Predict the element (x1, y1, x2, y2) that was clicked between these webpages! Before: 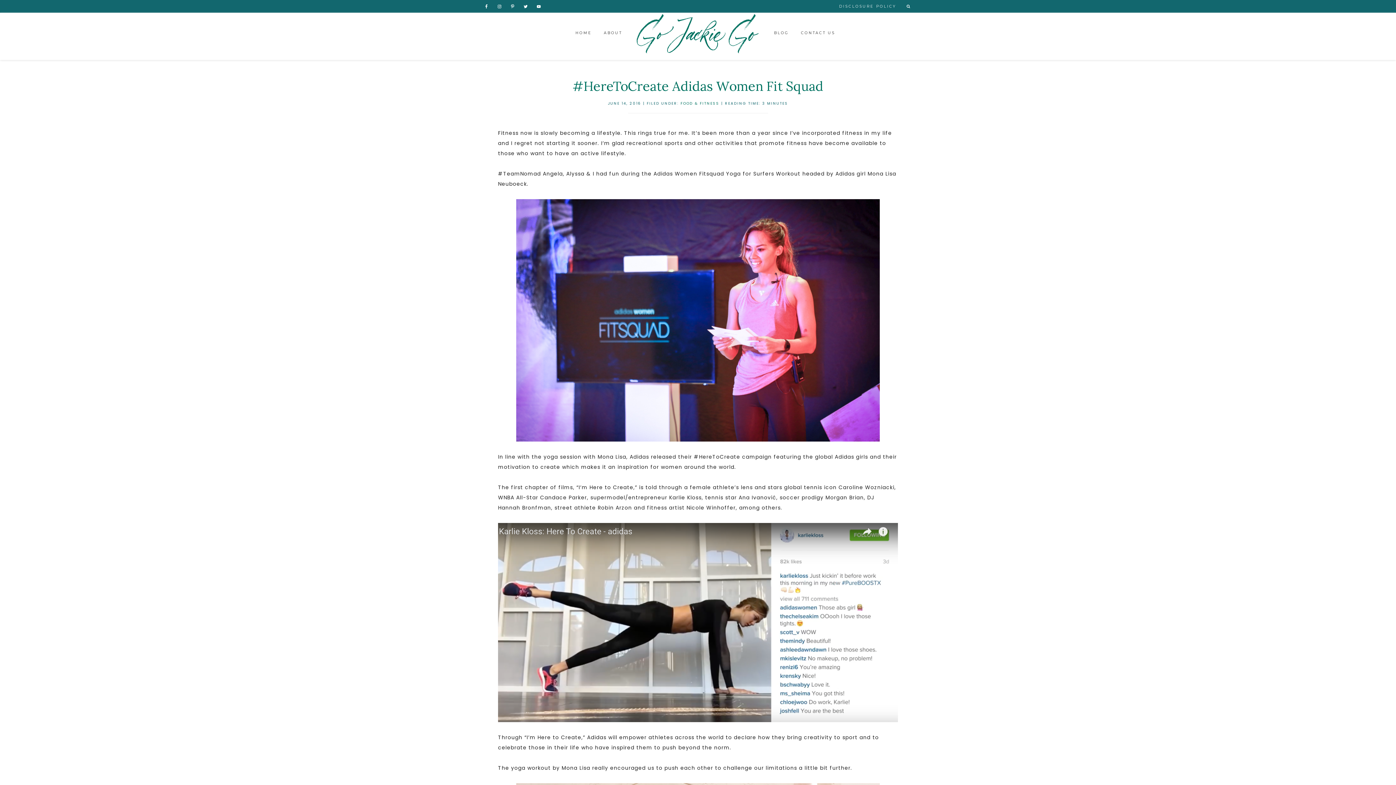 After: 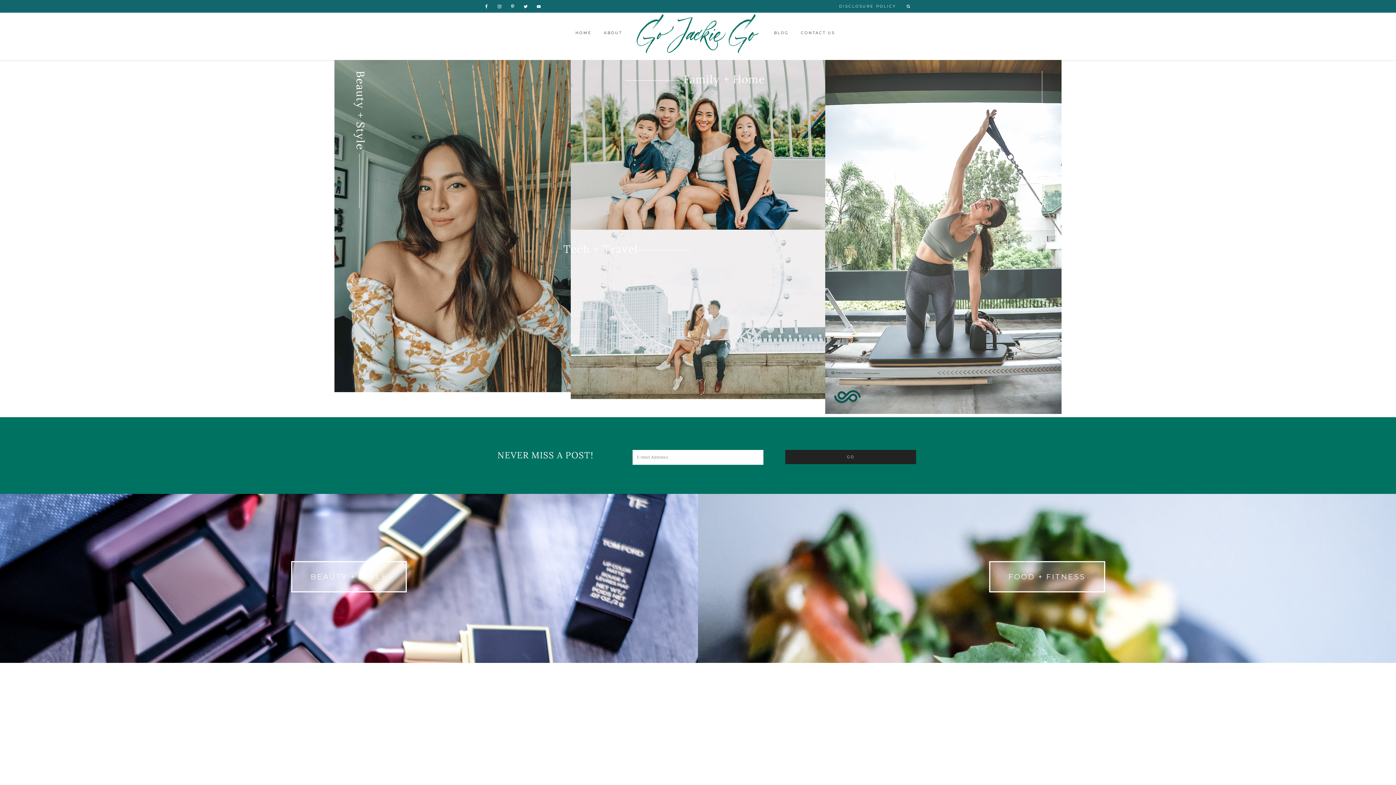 Action: bbox: (634, 12, 761, 55) label: GO JACKIE GO